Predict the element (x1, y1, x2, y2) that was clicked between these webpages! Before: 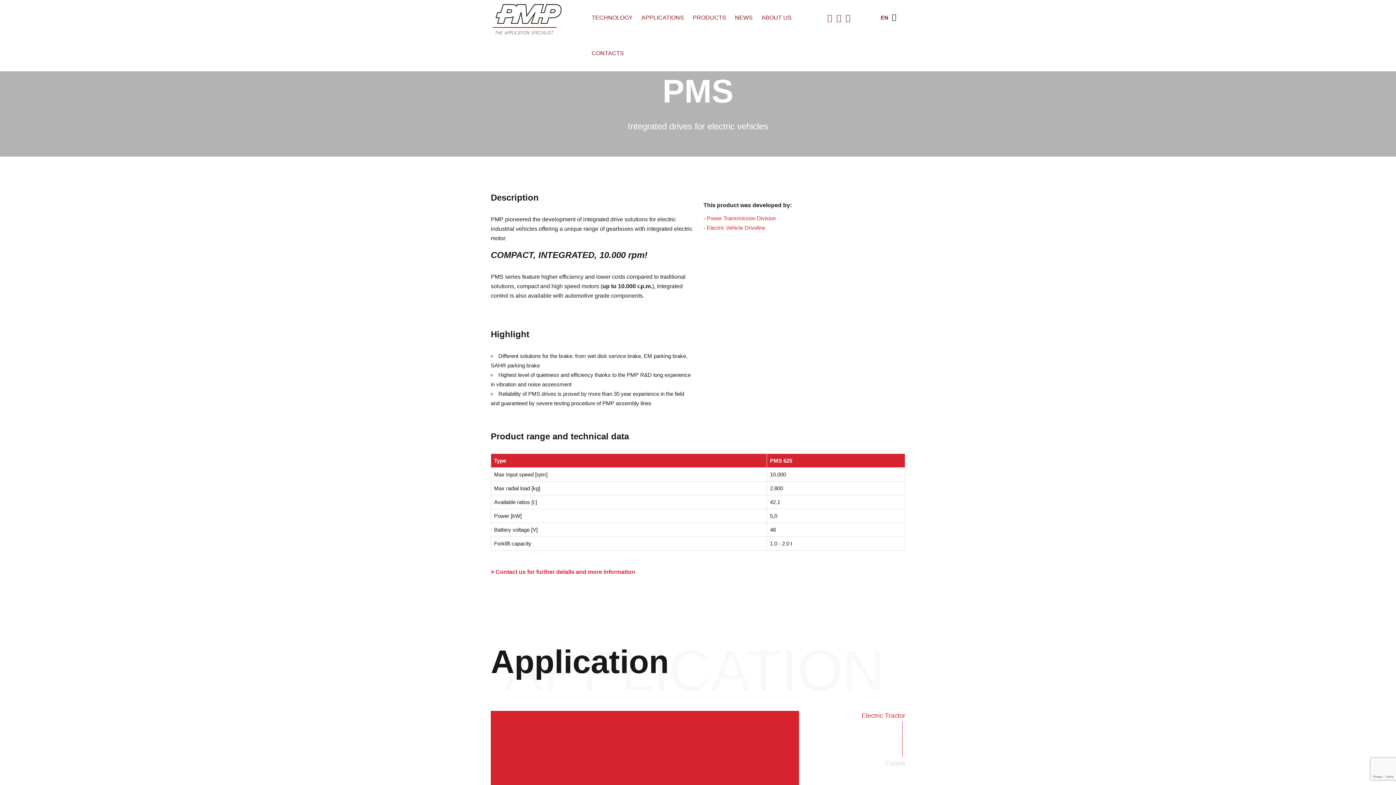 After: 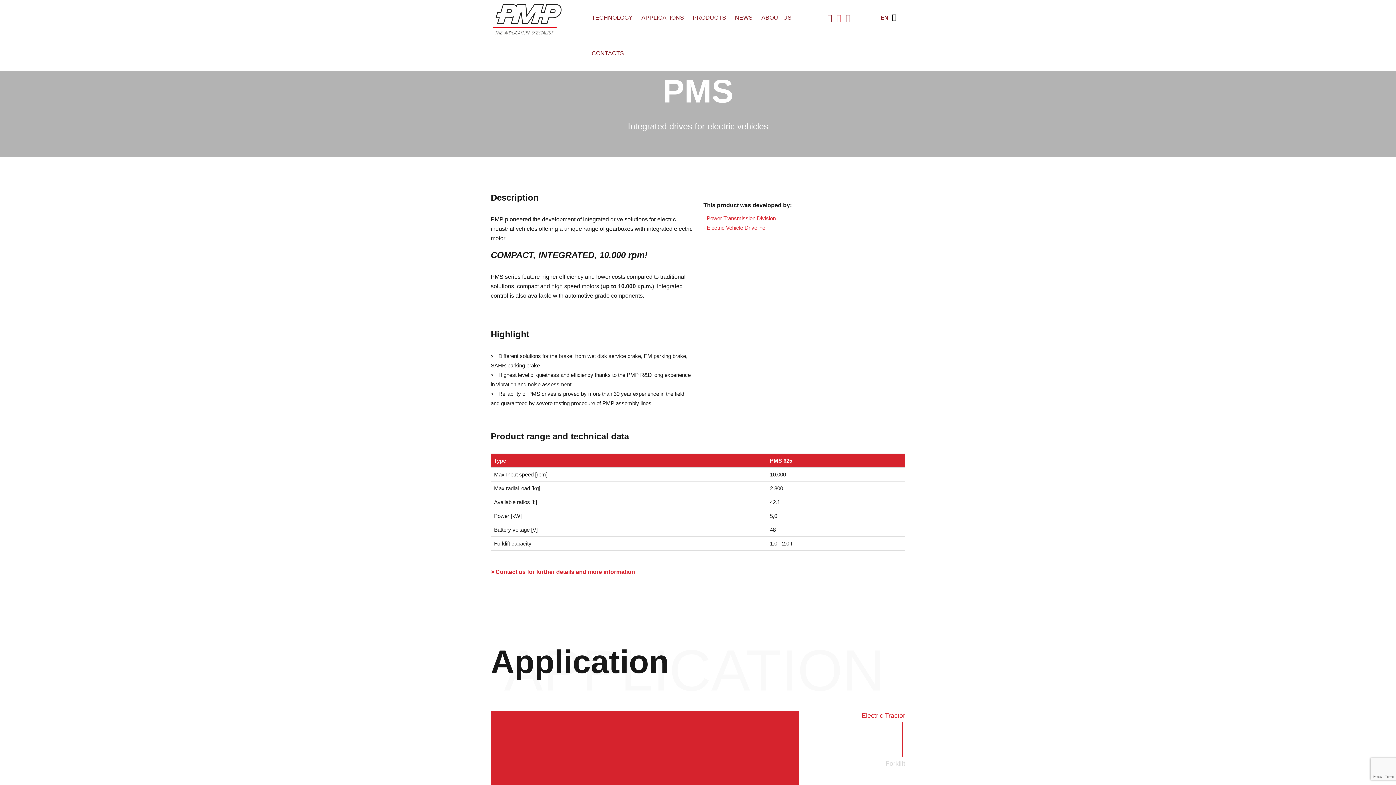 Action: bbox: (836, 13, 841, 22)